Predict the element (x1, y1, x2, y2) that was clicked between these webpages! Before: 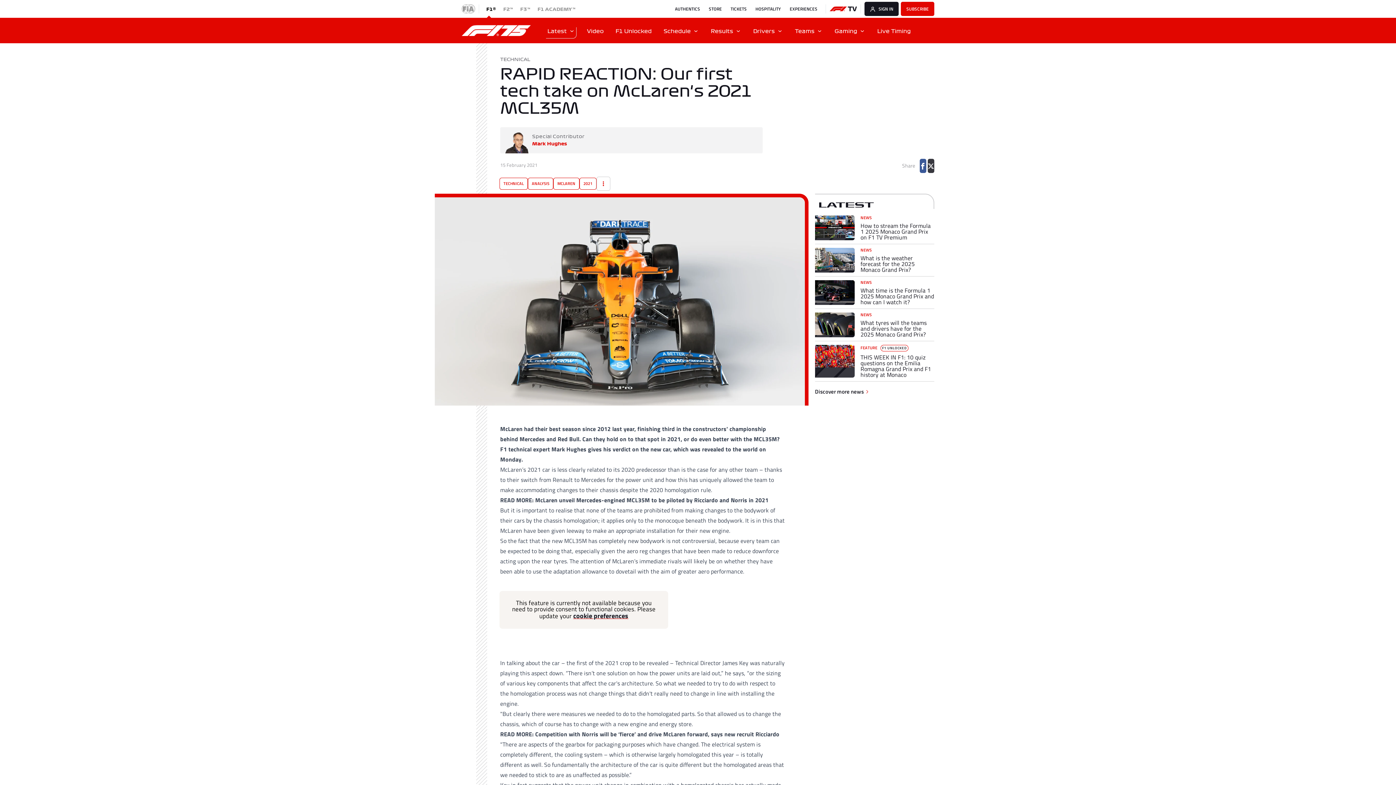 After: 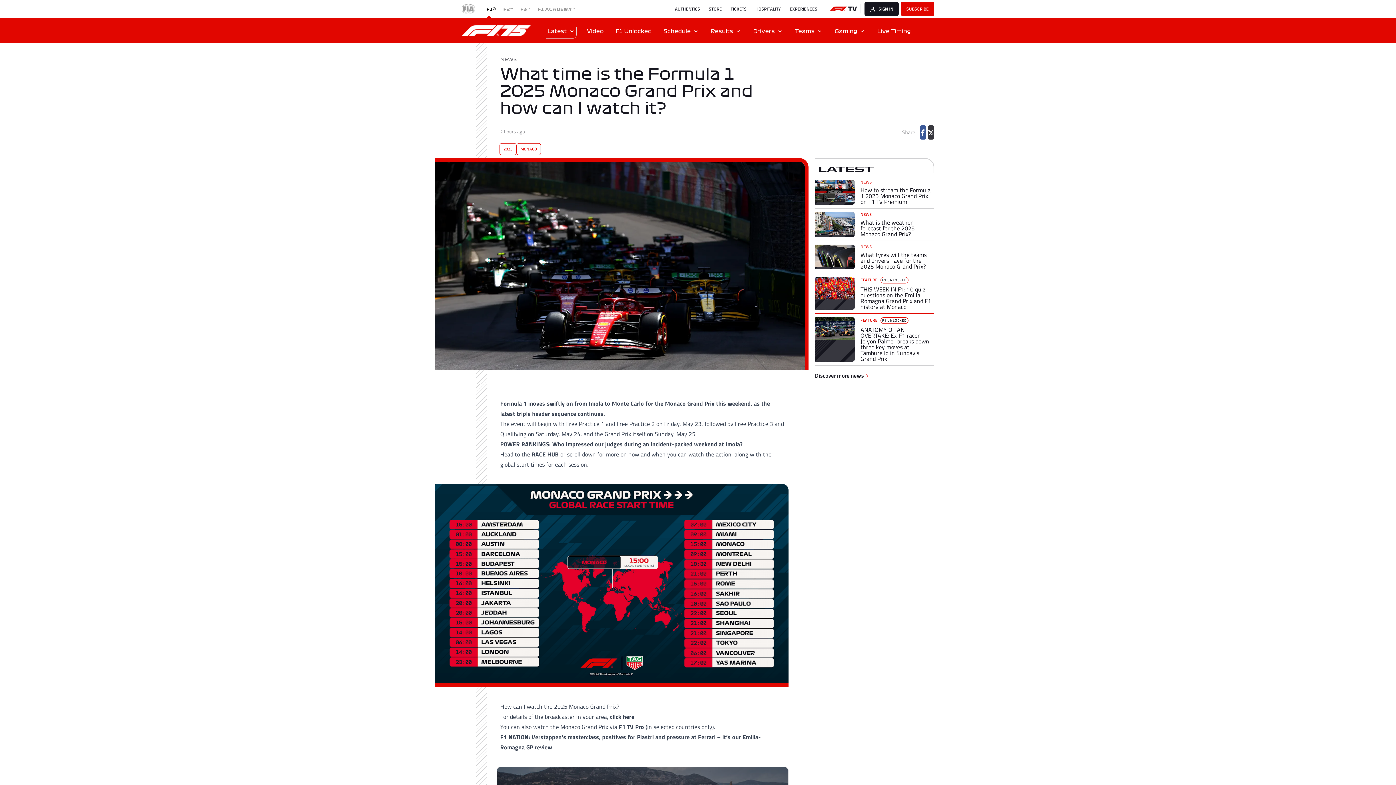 Action: bbox: (815, 276, 934, 309) label: NEWS

What time is the Formula 1 2025 Monaco Grand Prix and how can I watch it?